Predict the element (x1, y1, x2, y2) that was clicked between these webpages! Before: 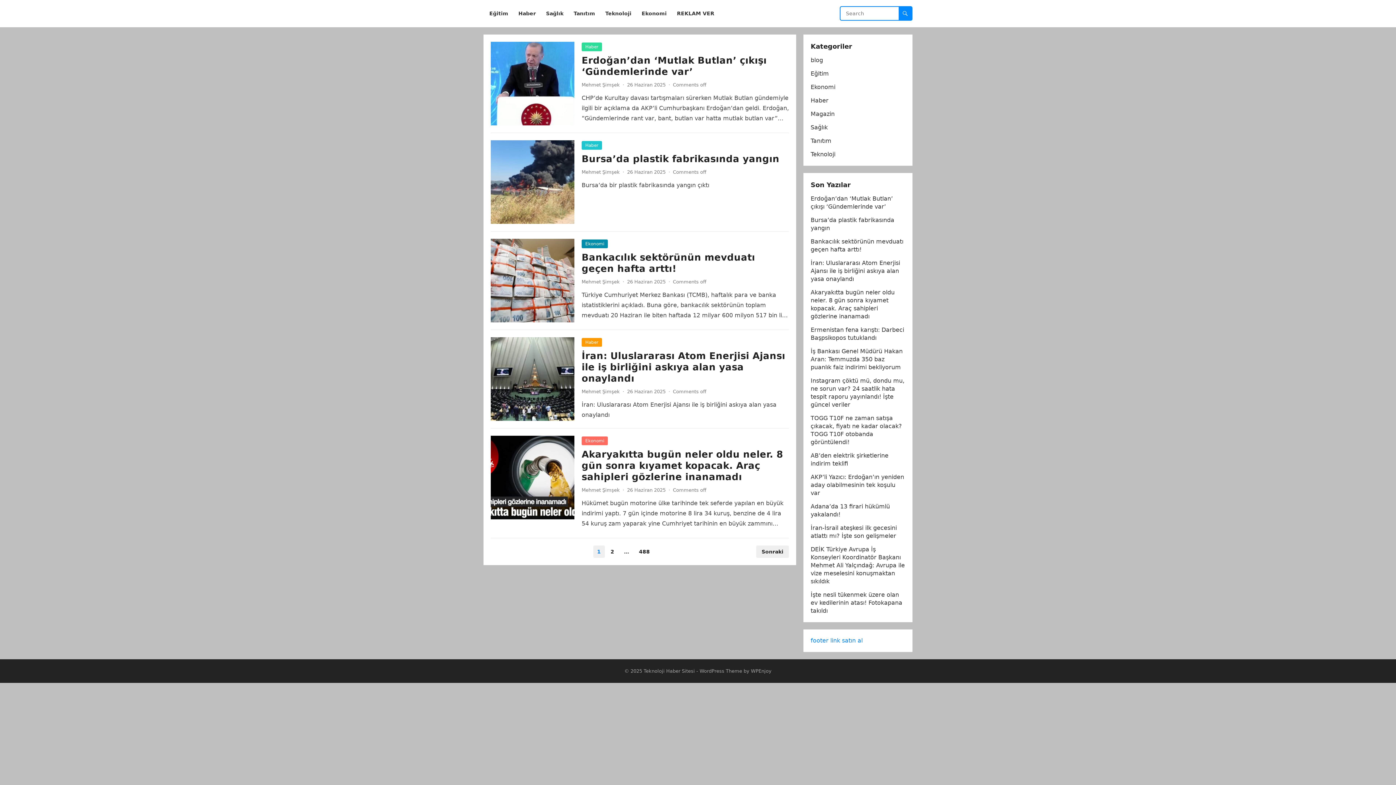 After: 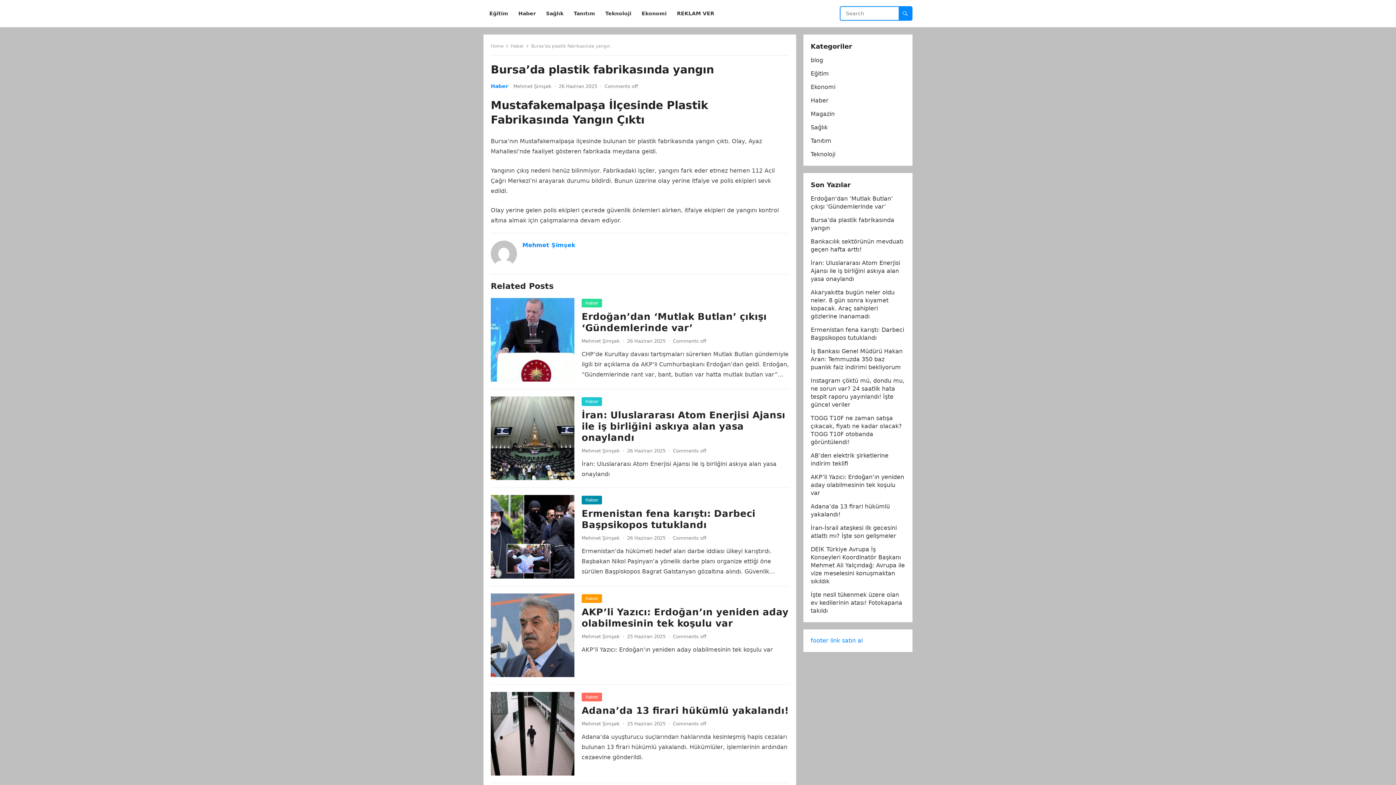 Action: bbox: (490, 140, 574, 224)